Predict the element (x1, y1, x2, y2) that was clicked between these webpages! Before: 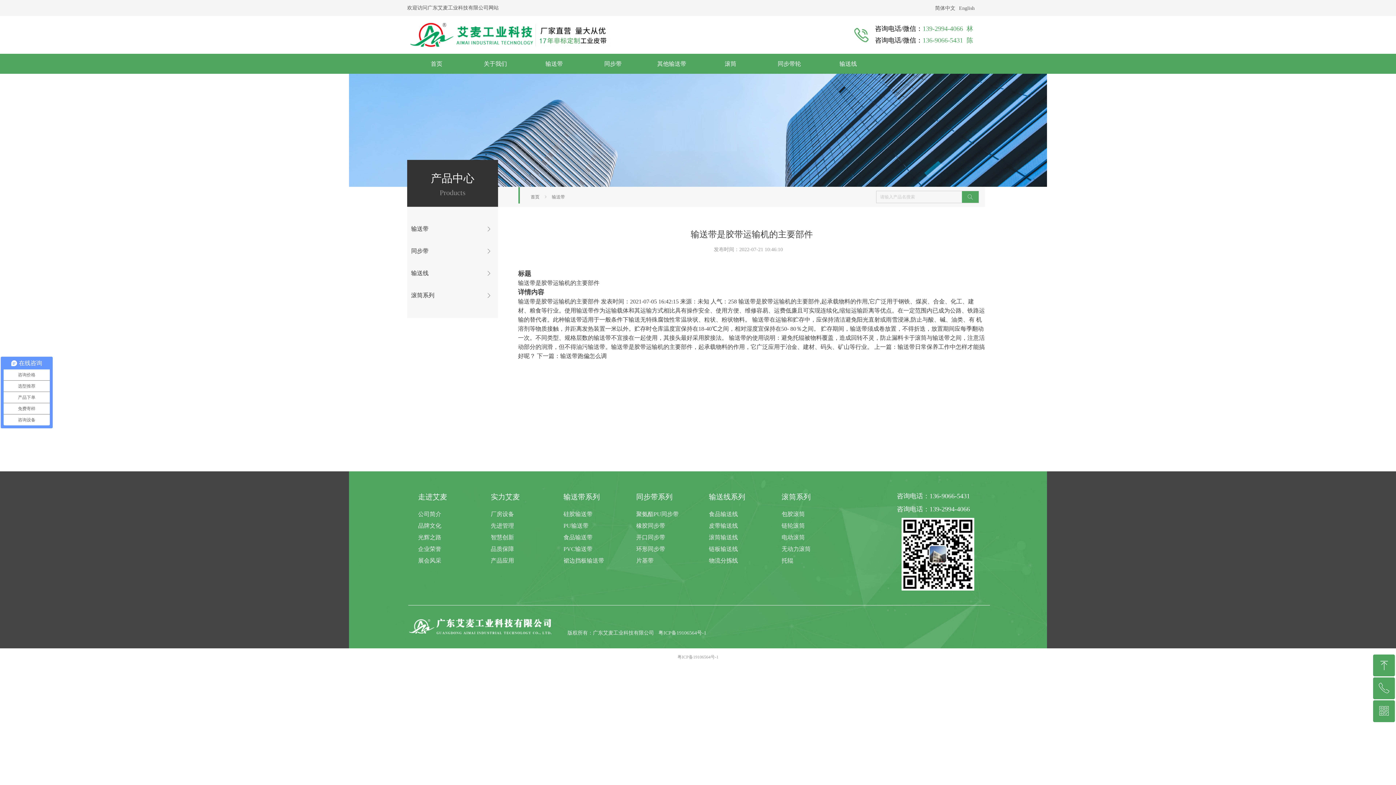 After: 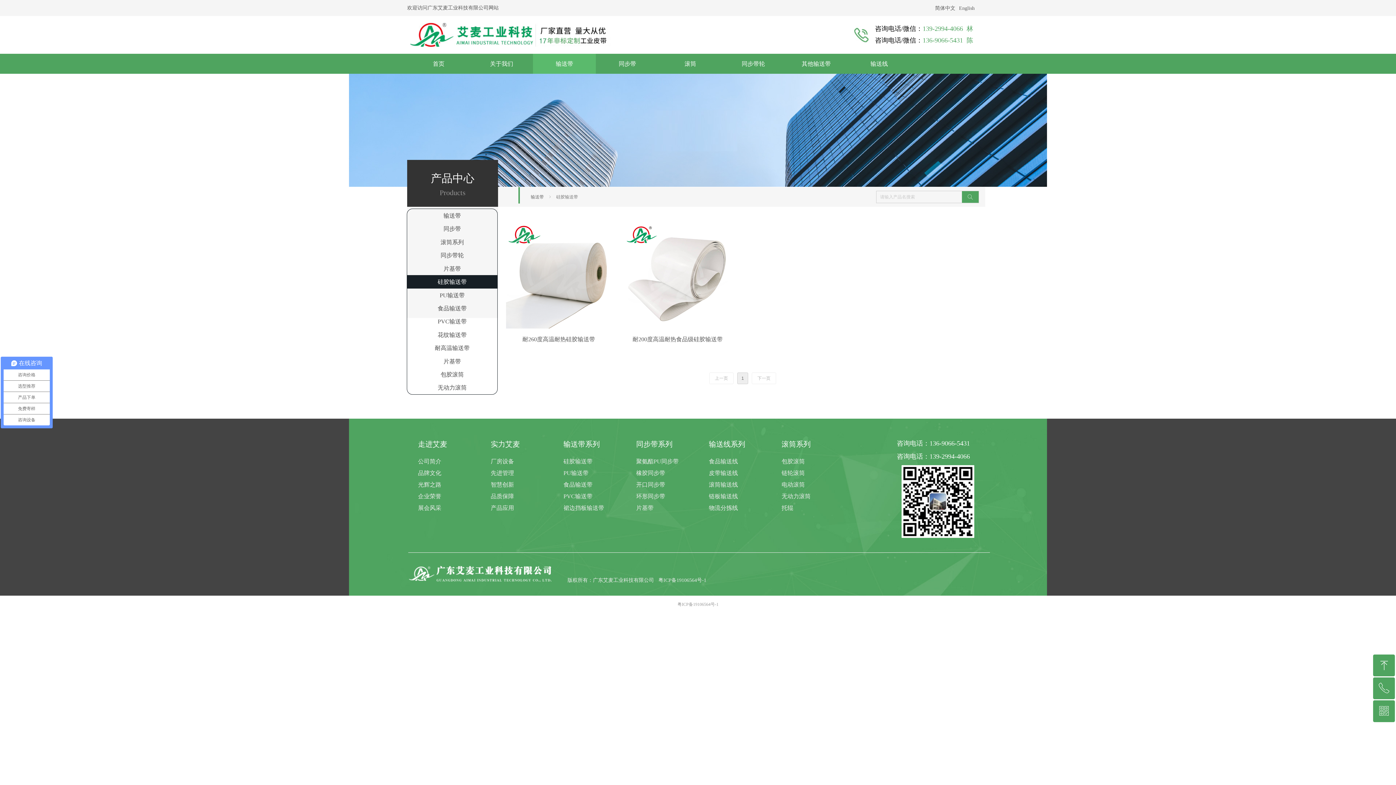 Action: label: 硅胶输送带 bbox: (563, 511, 592, 517)